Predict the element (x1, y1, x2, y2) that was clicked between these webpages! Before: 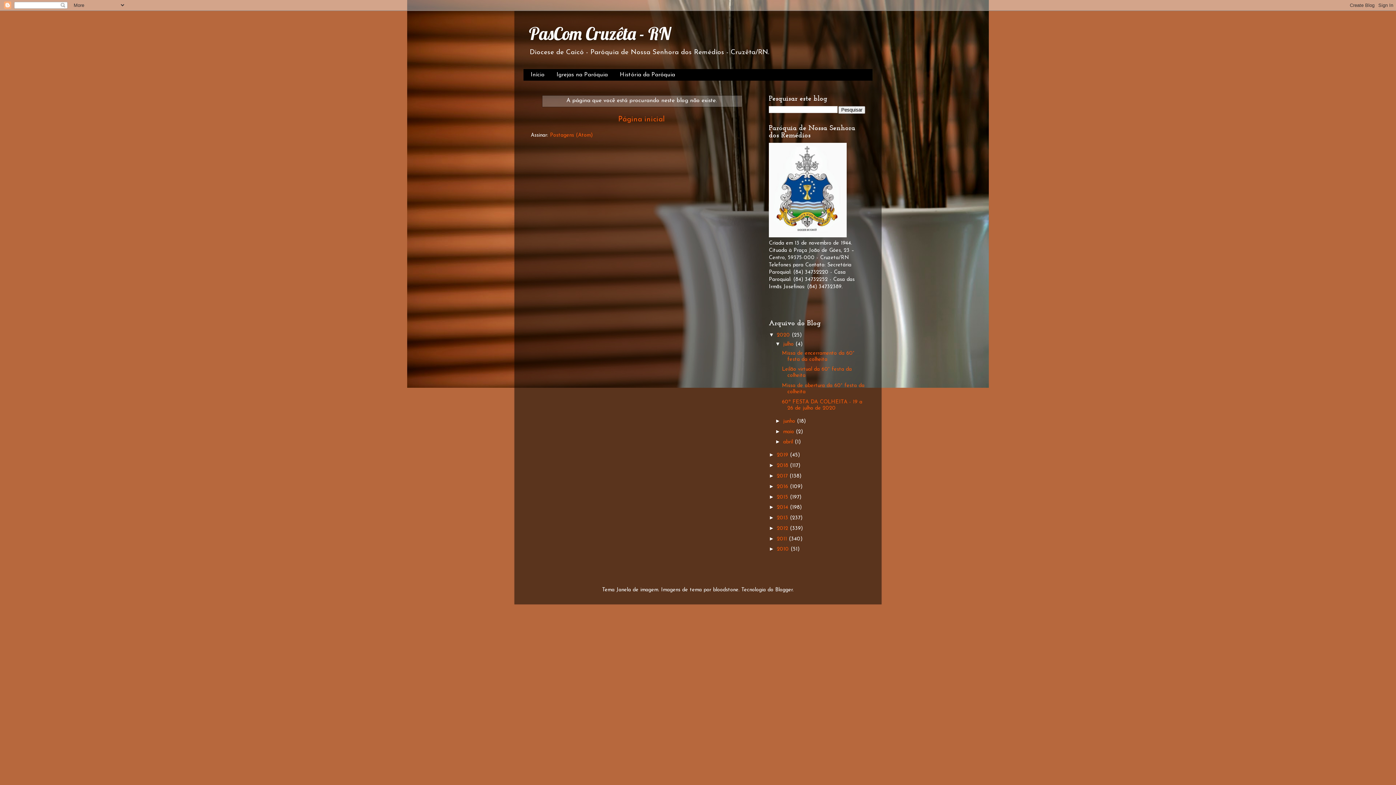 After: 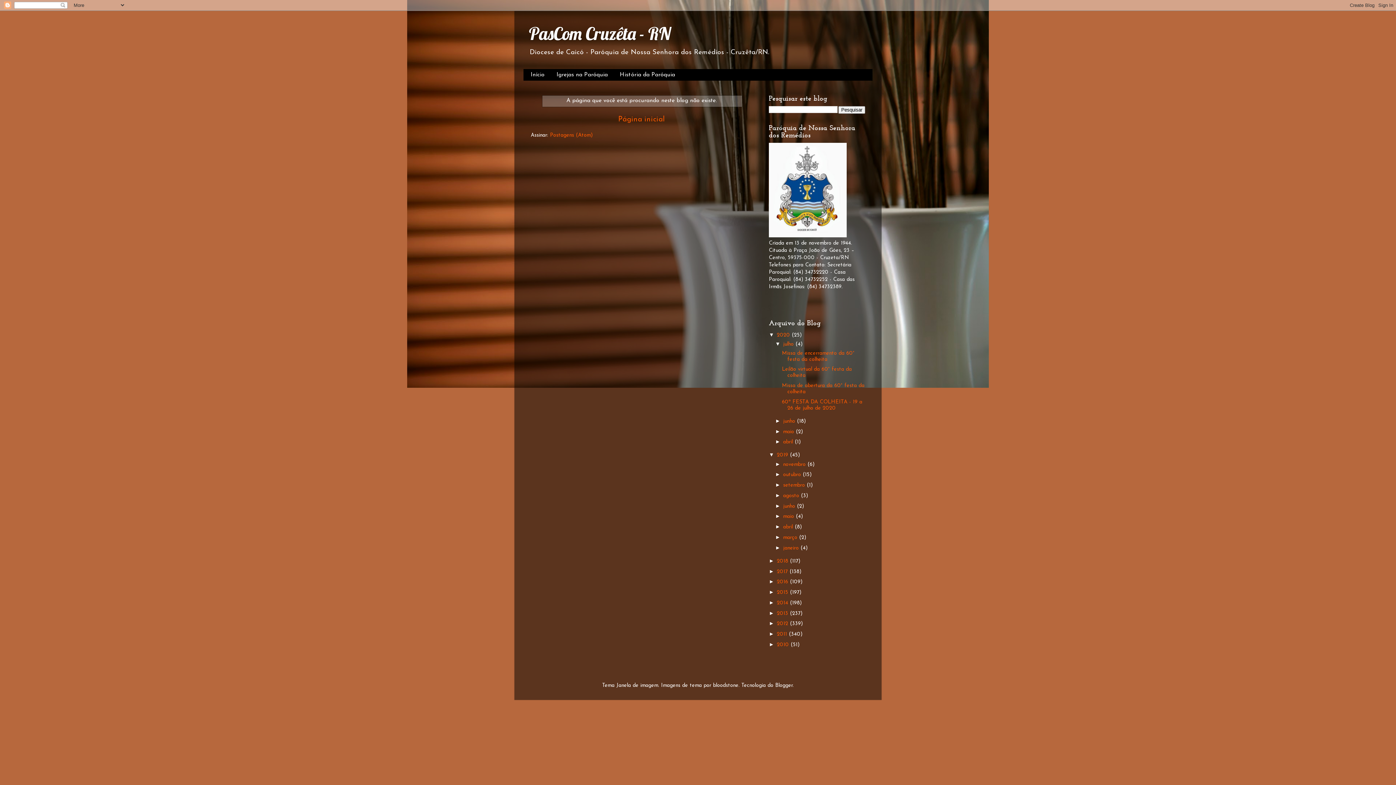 Action: label: ►   bbox: (769, 452, 777, 457)